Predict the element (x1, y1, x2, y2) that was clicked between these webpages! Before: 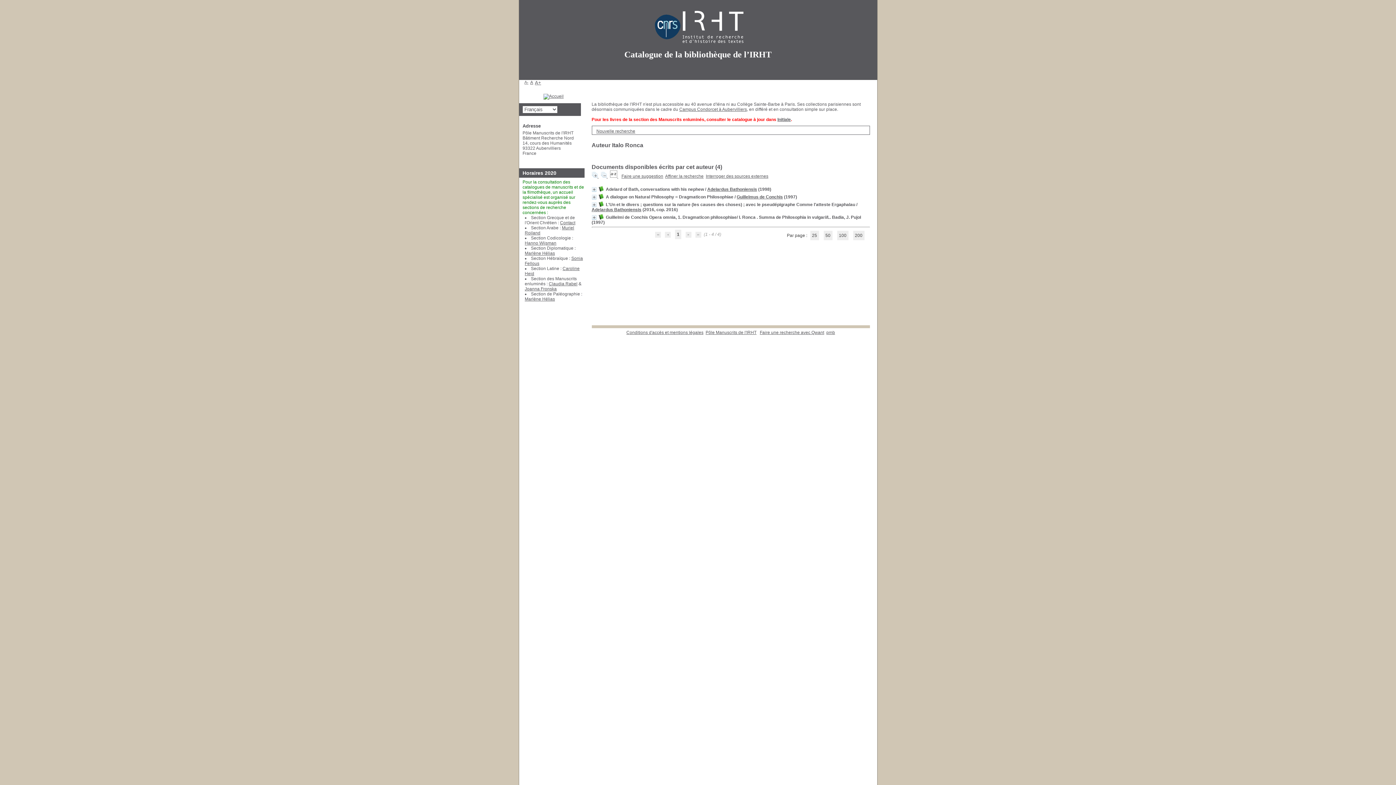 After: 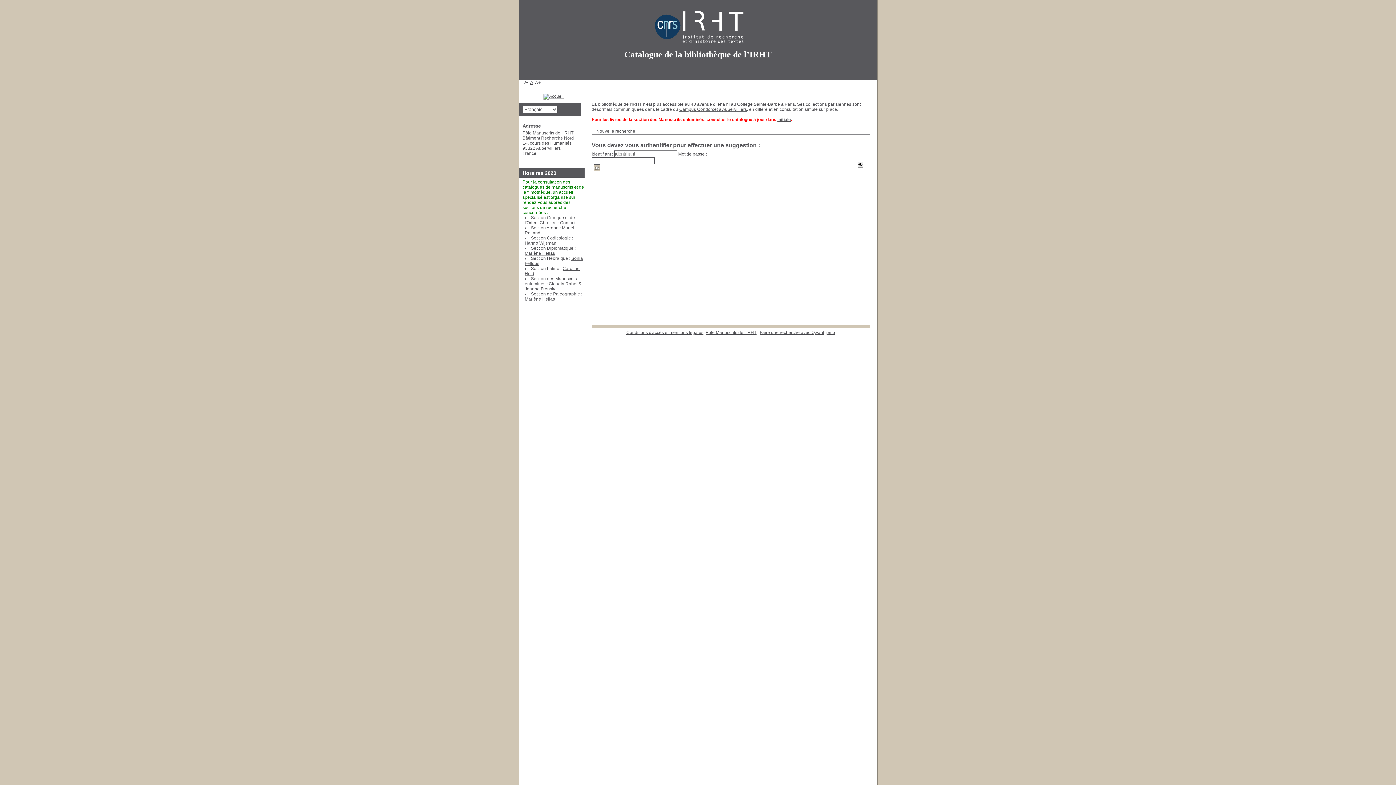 Action: bbox: (621, 173, 663, 178) label: Faire une suggestion